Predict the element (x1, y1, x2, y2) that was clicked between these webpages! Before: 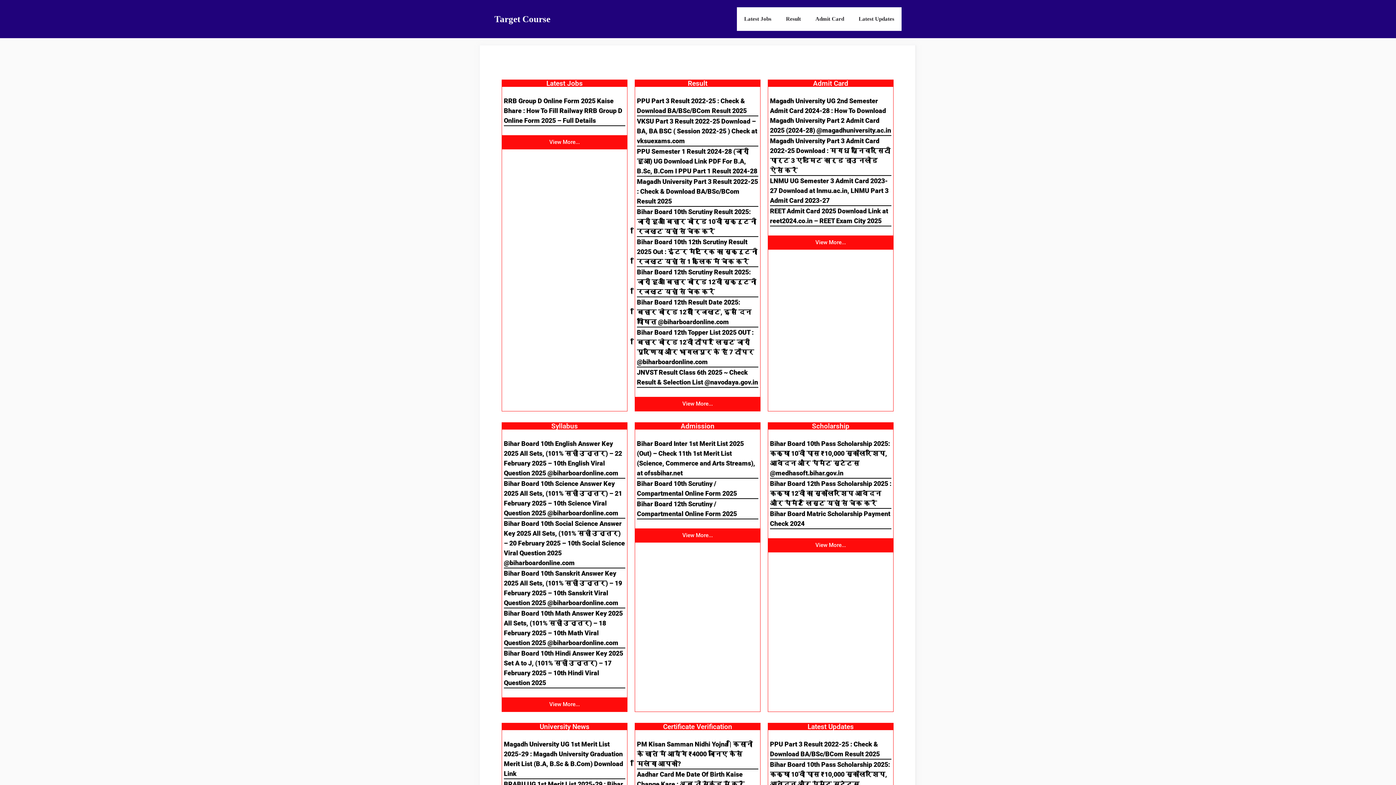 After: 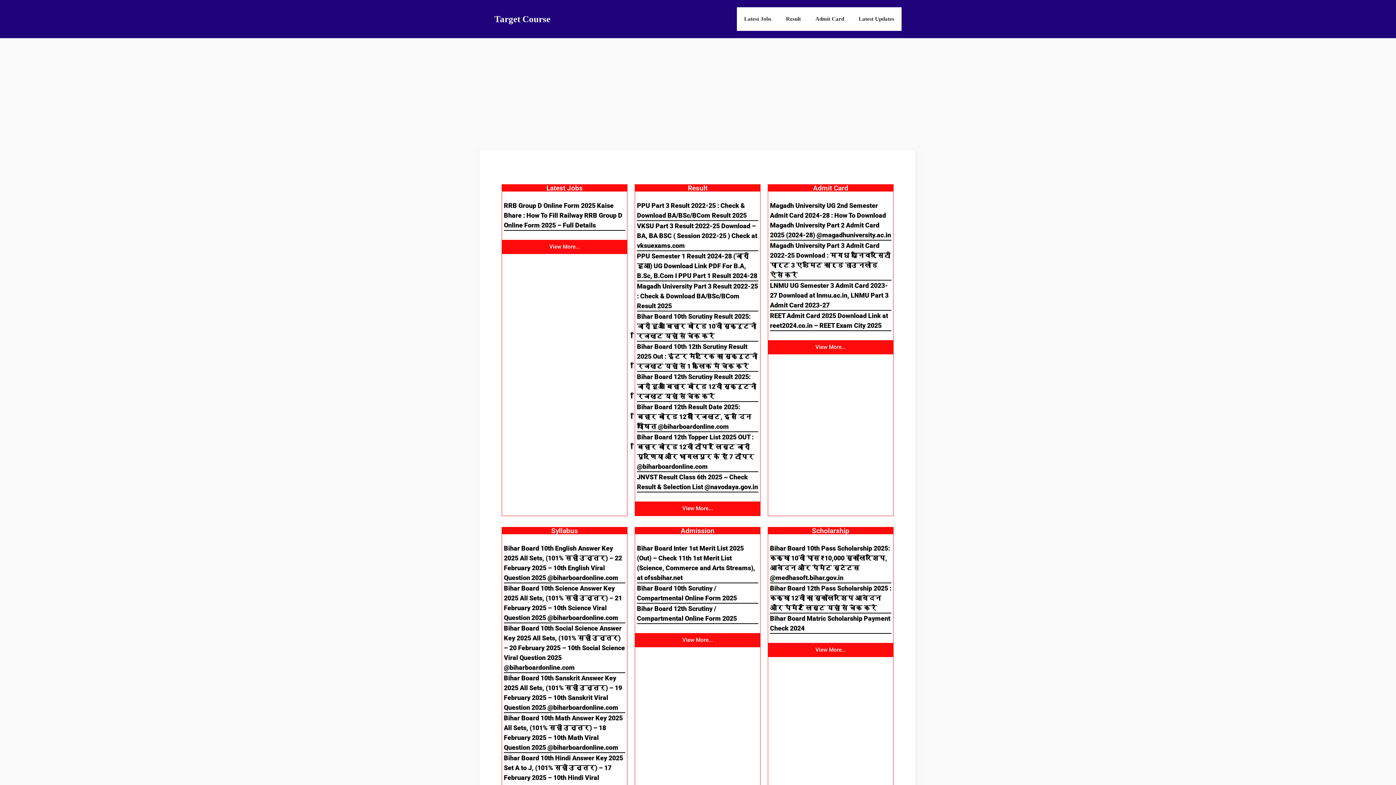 Action: label: VKSU Part 3 Result 2022-25 Download – BA, BA BSC ( Session 2022-25 ) Check at vksuexams.com bbox: (637, 117, 757, 144)